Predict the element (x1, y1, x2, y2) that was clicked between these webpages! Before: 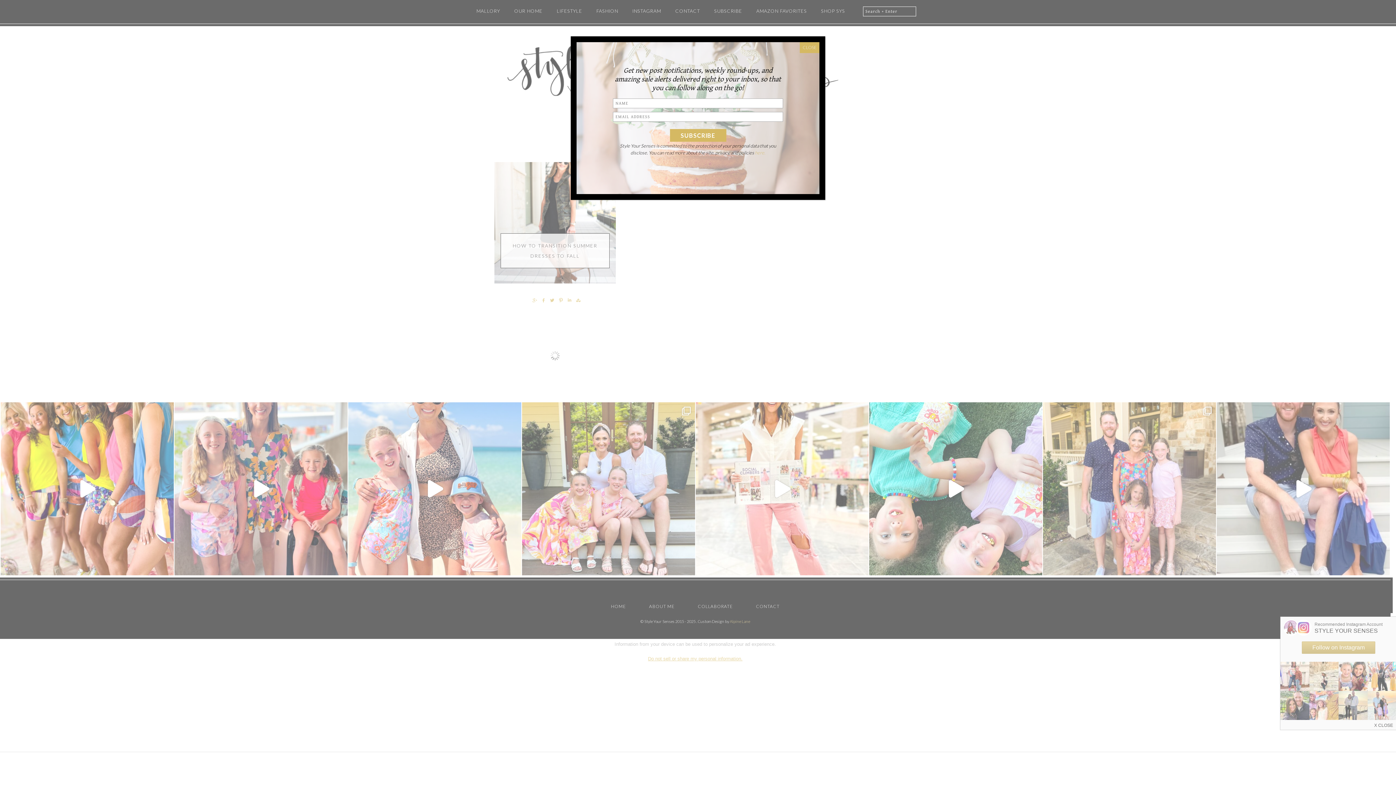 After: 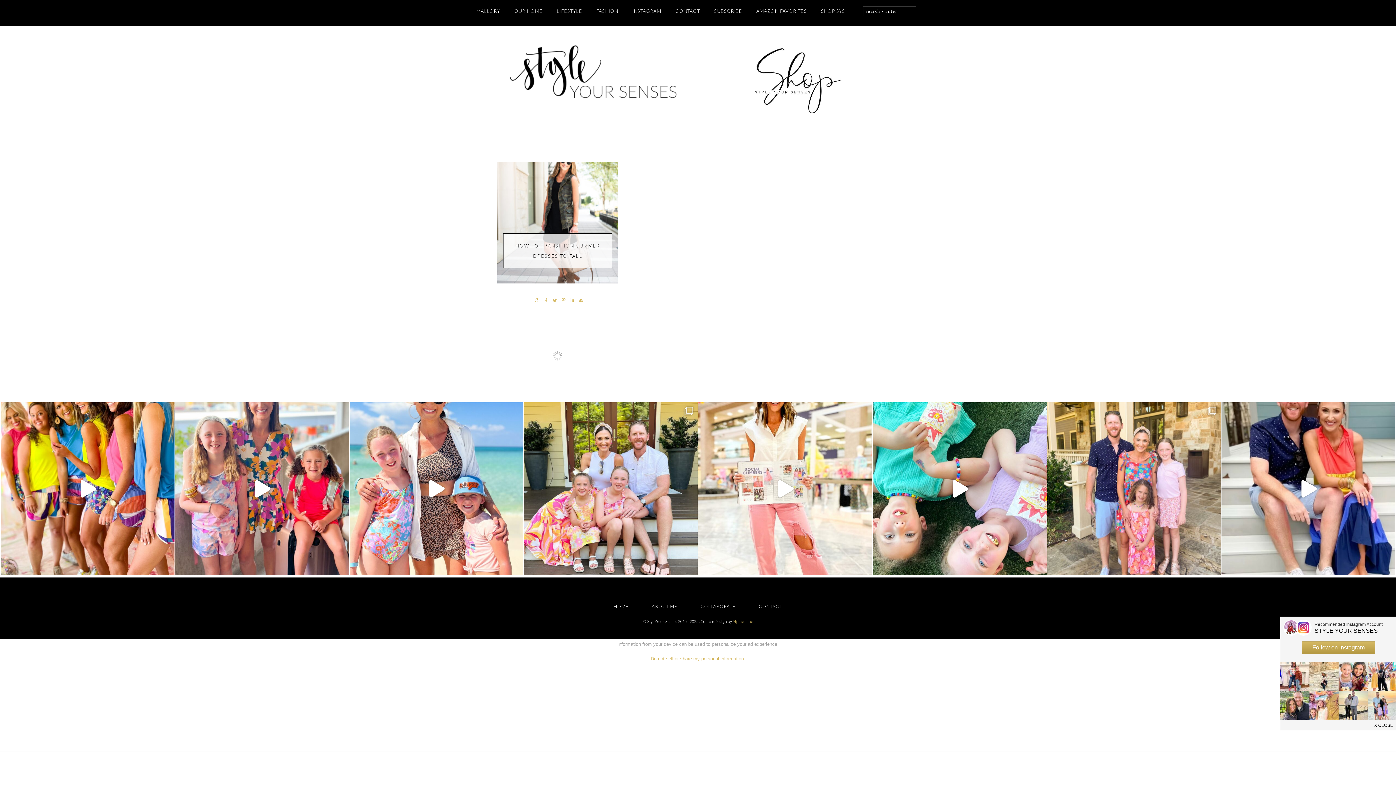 Action: bbox: (800, 42, 819, 53) label: Close